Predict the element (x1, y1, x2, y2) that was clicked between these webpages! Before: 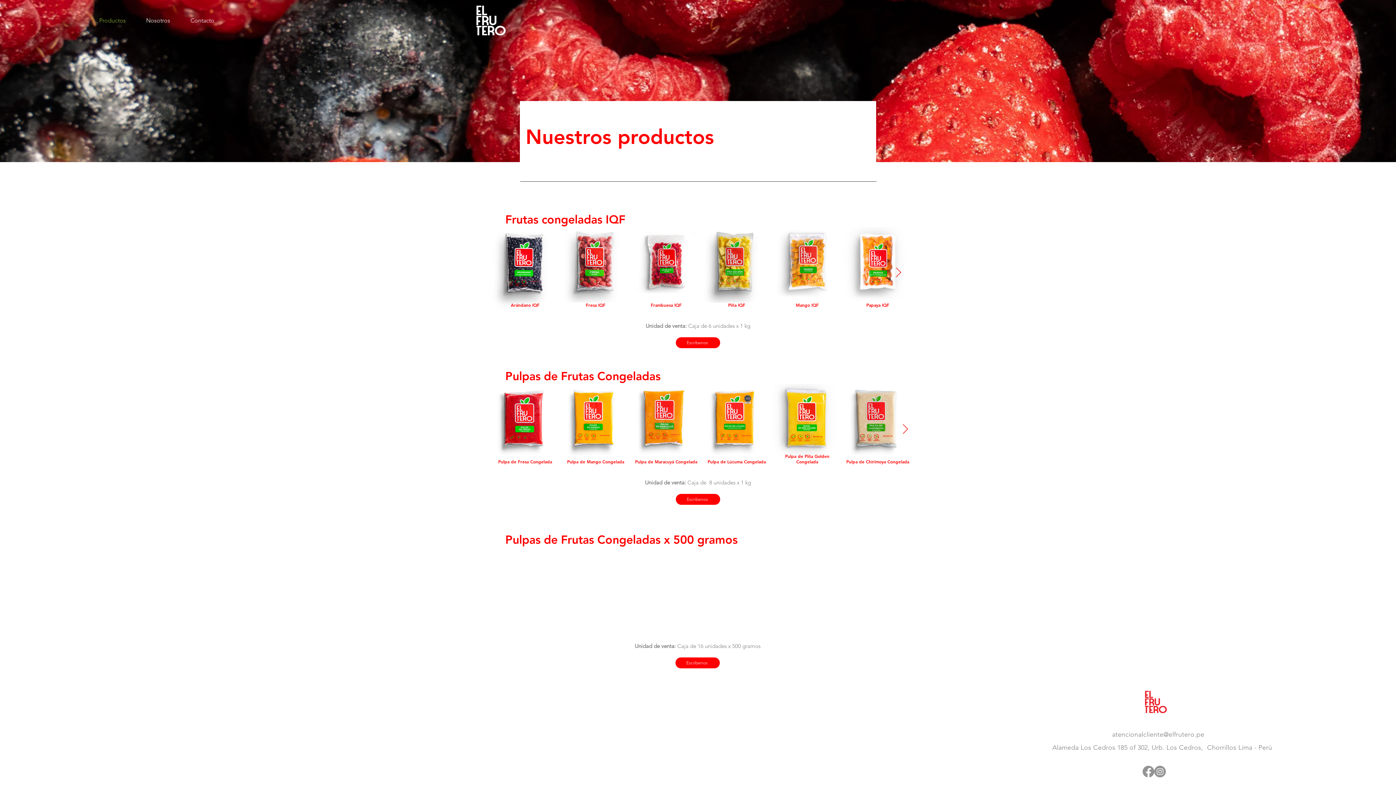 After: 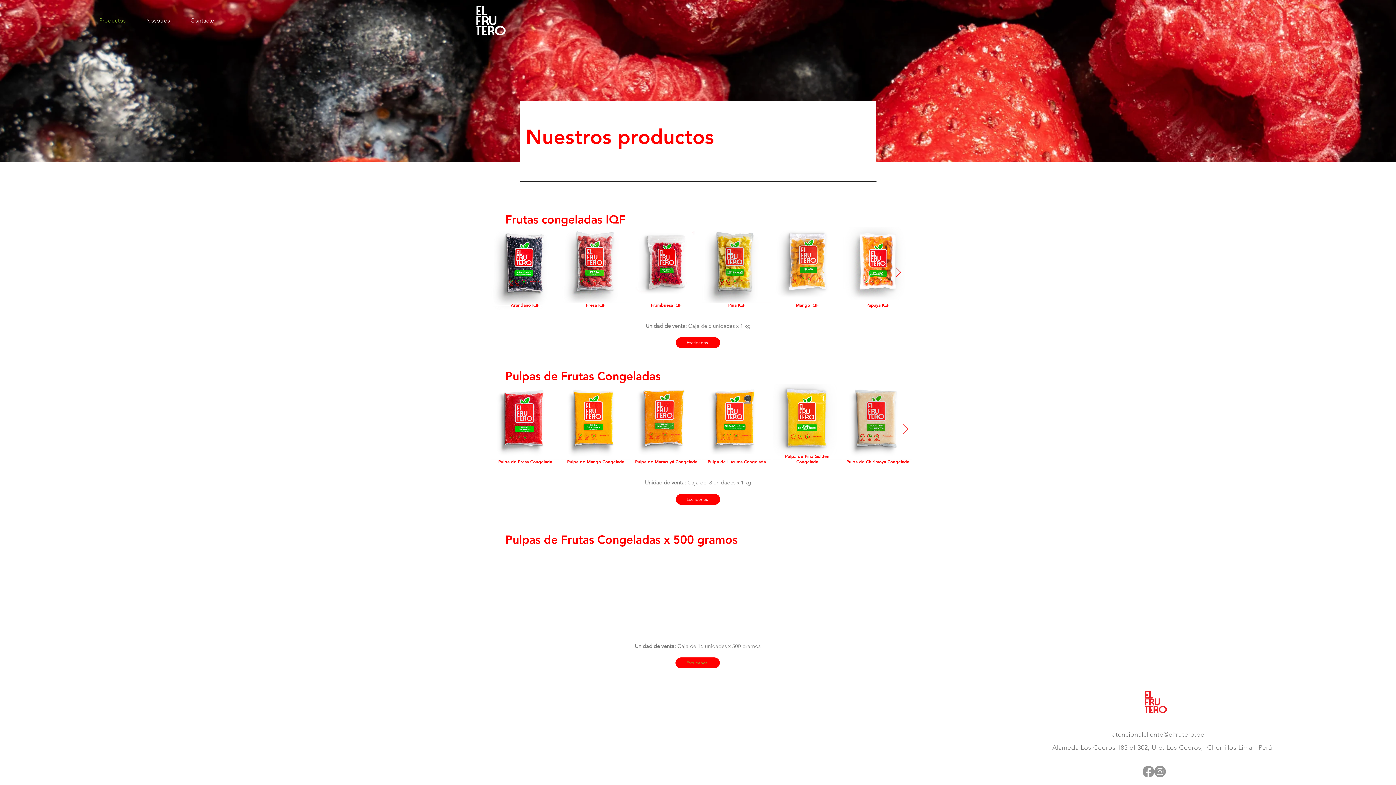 Action: bbox: (675, 657, 720, 668) label: Escríbenos